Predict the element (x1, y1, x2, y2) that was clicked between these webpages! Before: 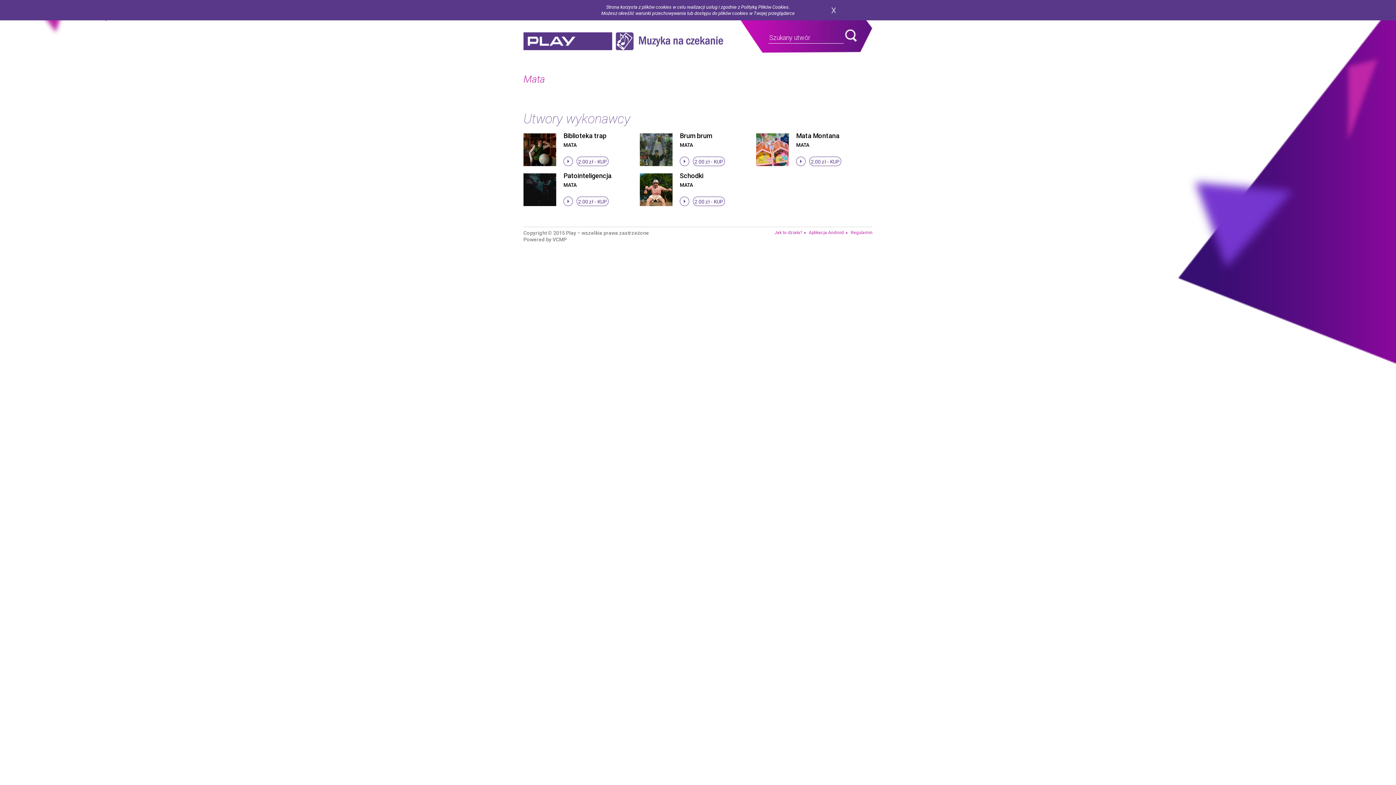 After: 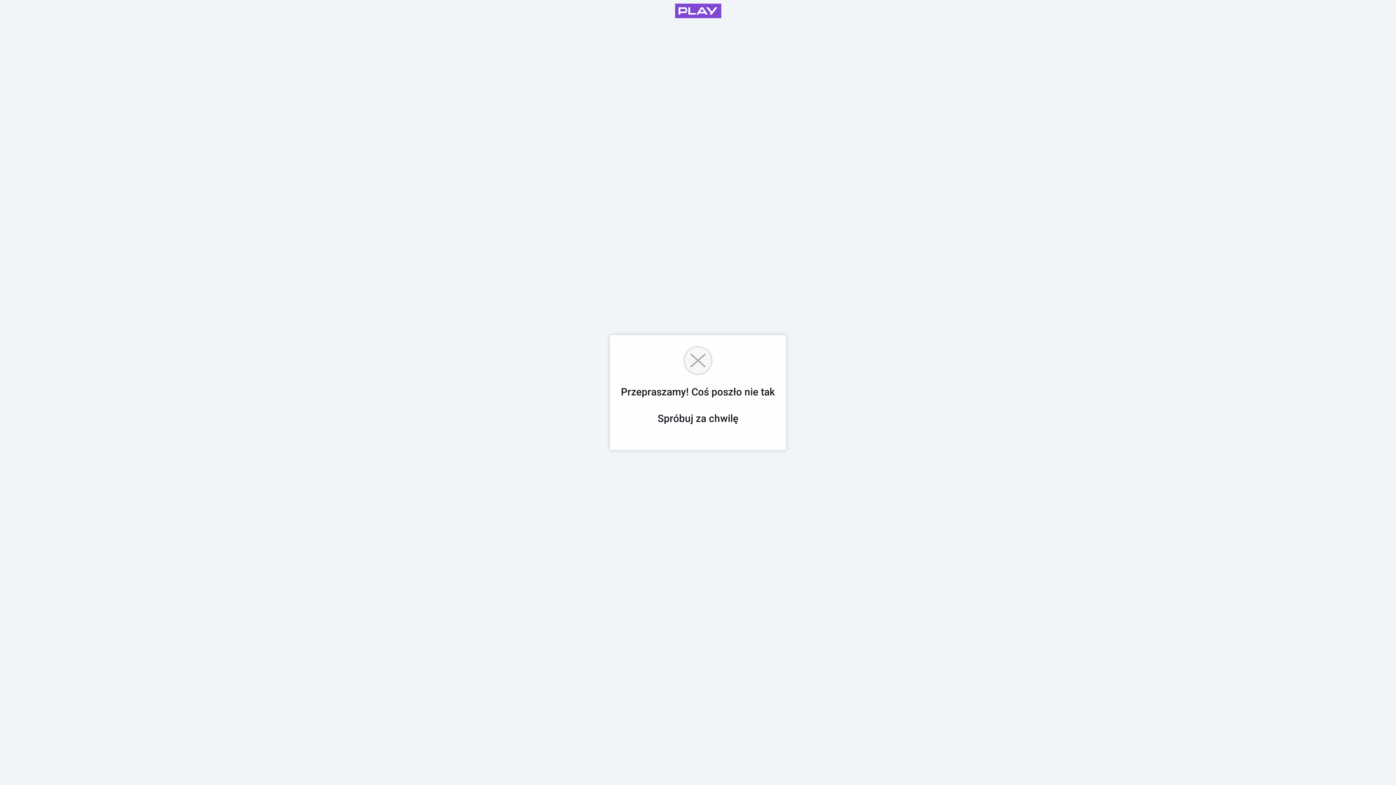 Action: label: 2.00 zł - KUP bbox: (693, 156, 725, 166)